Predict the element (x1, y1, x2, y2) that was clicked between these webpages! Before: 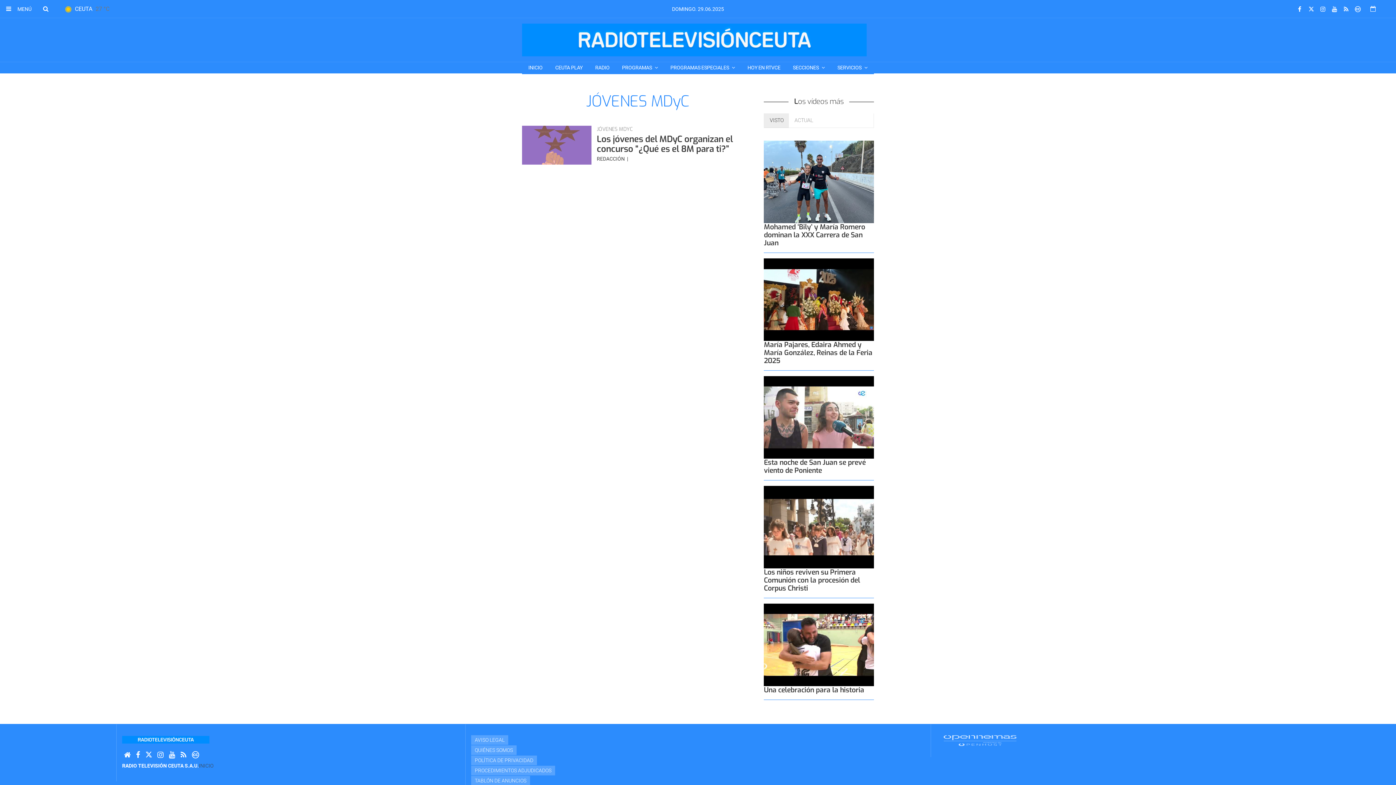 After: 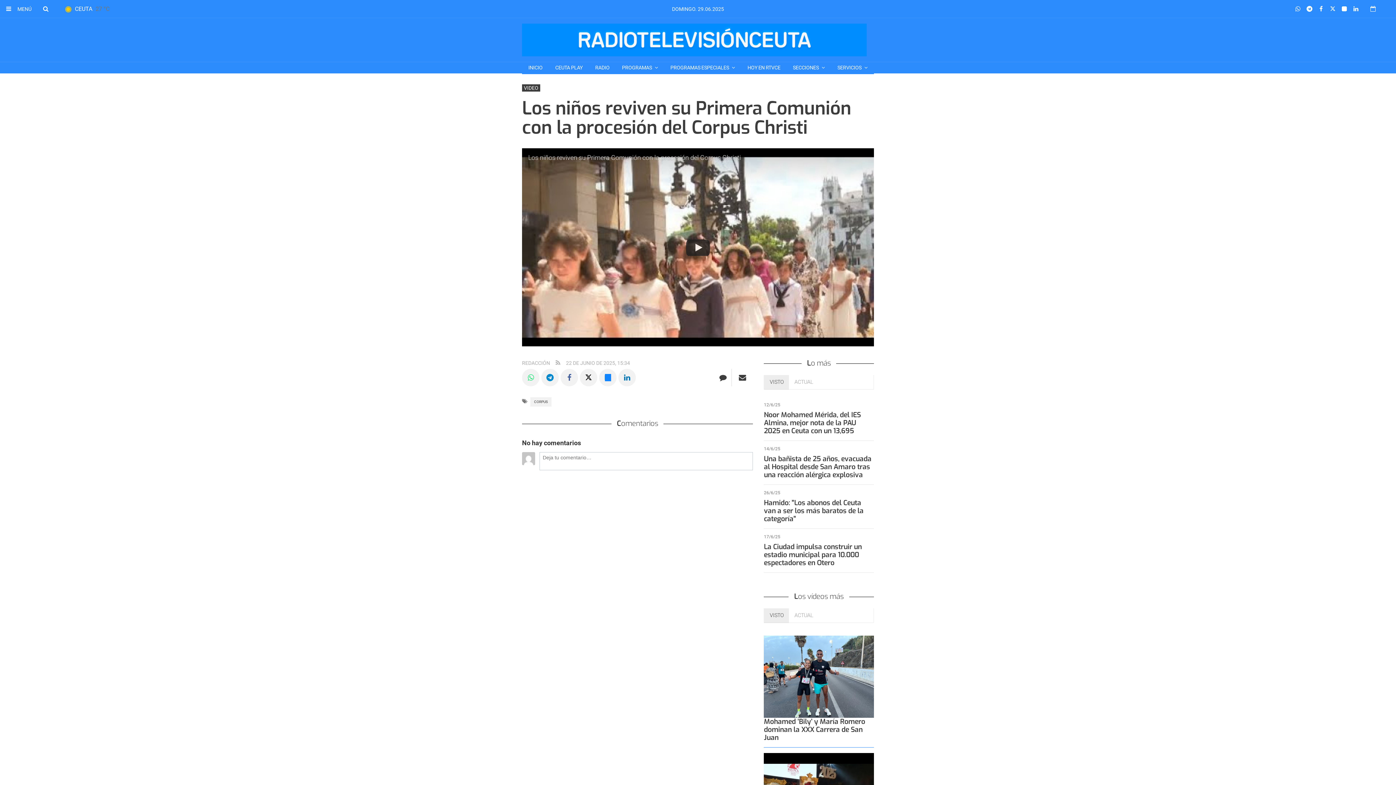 Action: label: Los niños reviven su Primera Comunión con la procesión del Corpus Christi bbox: (764, 567, 860, 593)